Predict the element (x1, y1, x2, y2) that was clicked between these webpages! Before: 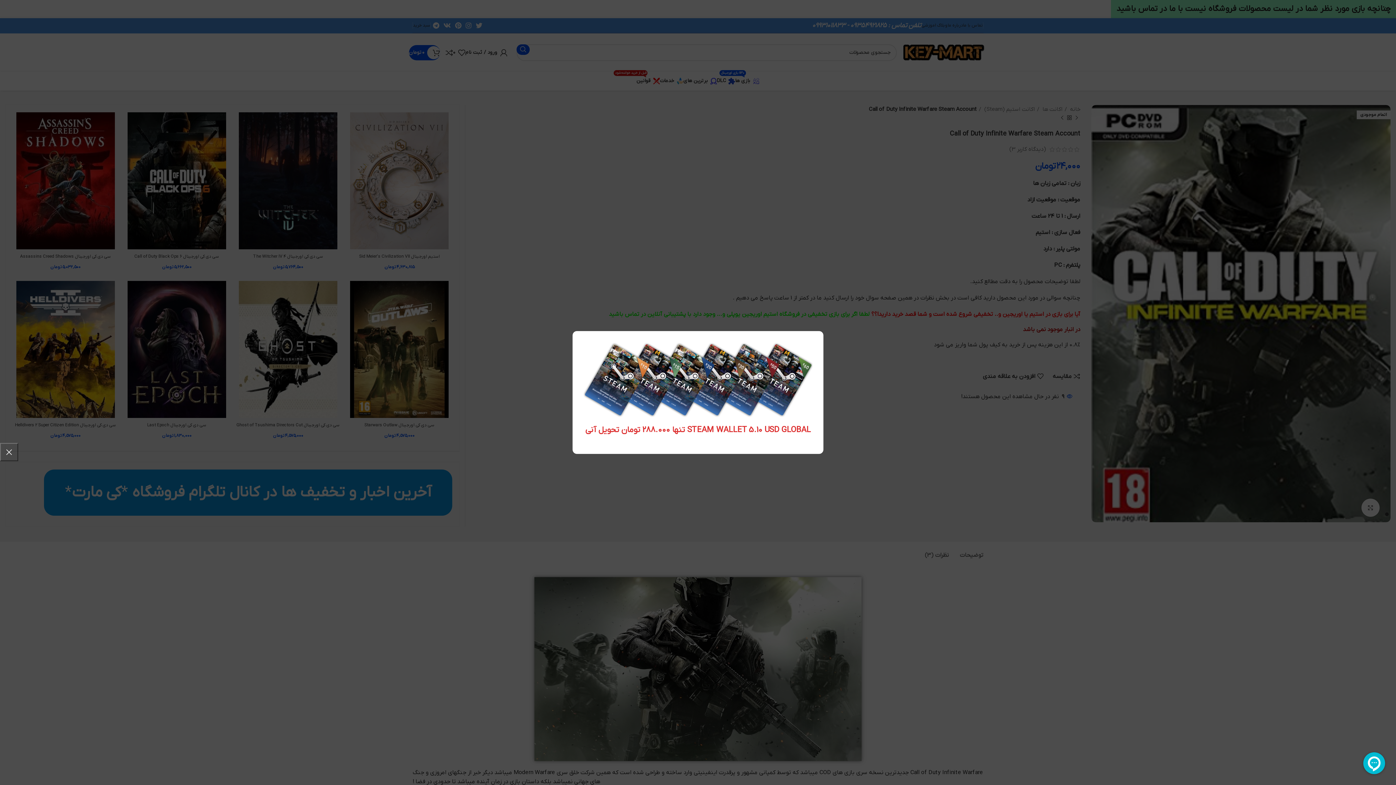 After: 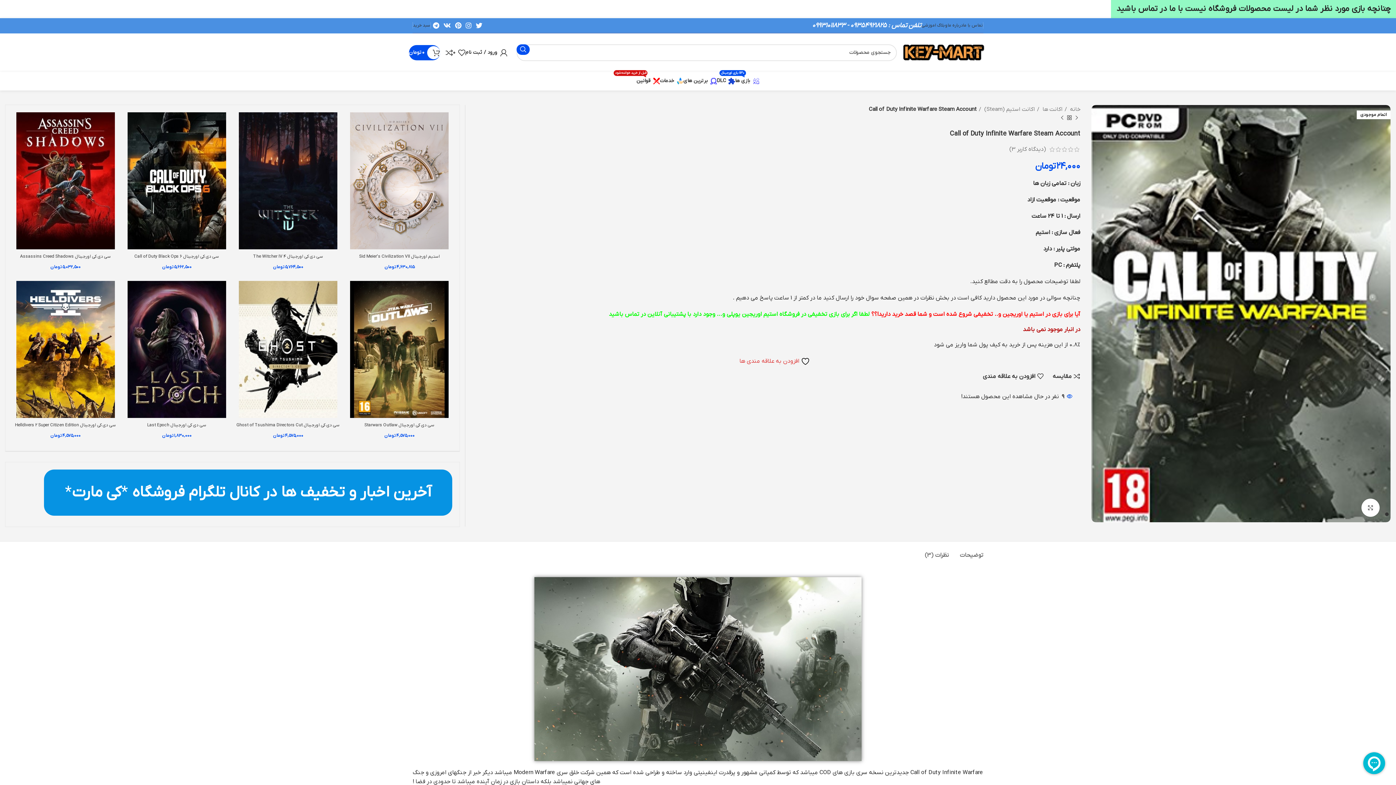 Action: label: × bbox: (0, 443, 18, 461)